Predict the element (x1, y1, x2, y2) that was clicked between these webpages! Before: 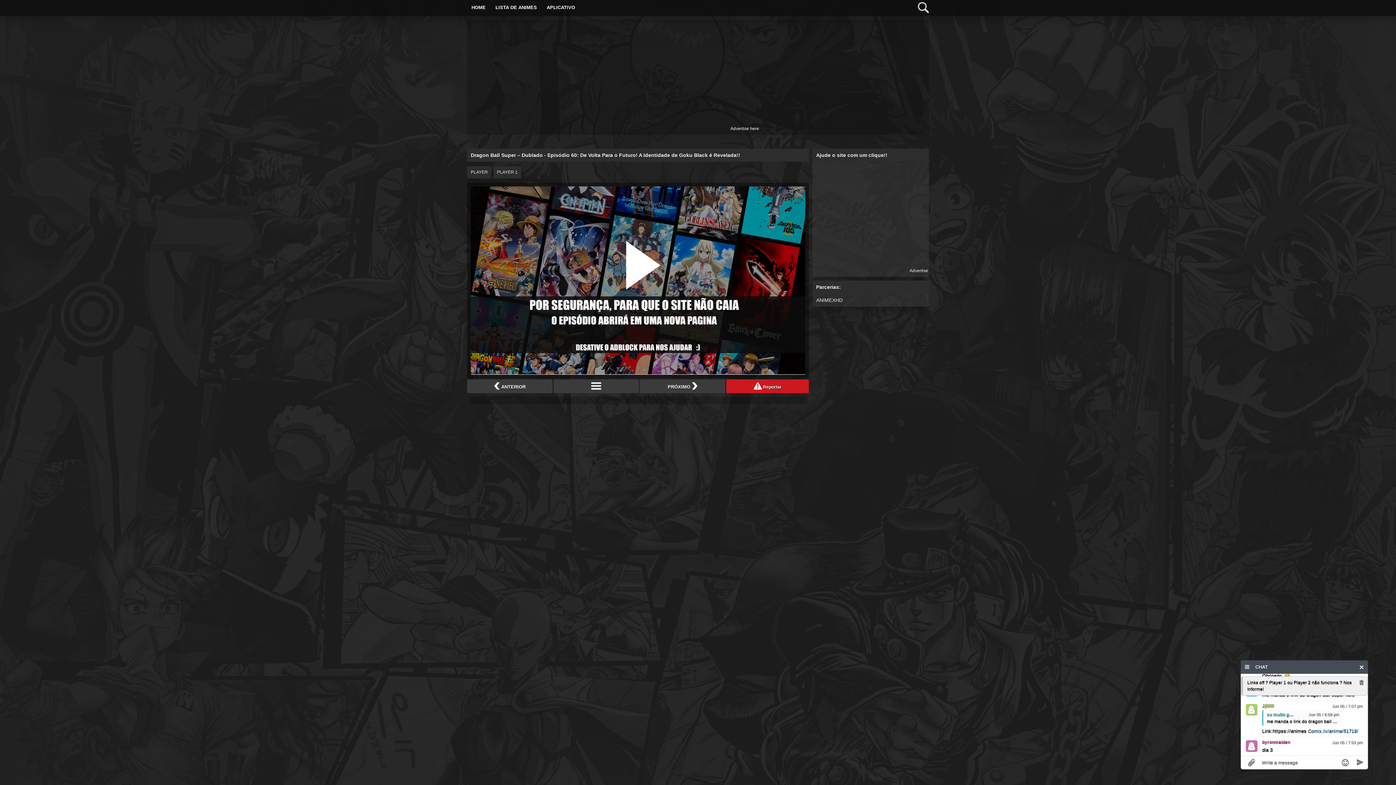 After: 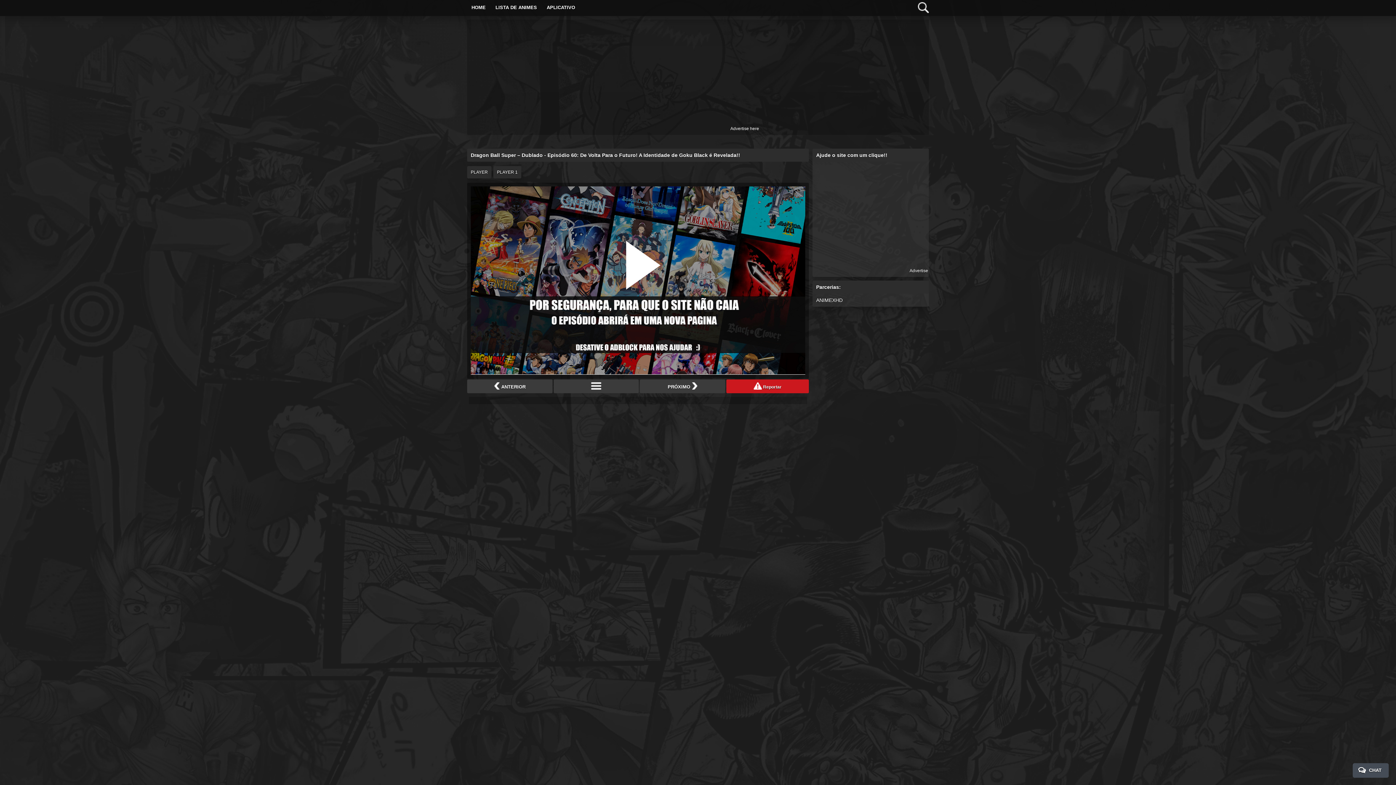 Action: bbox: (1355, 660, 1368, 674)